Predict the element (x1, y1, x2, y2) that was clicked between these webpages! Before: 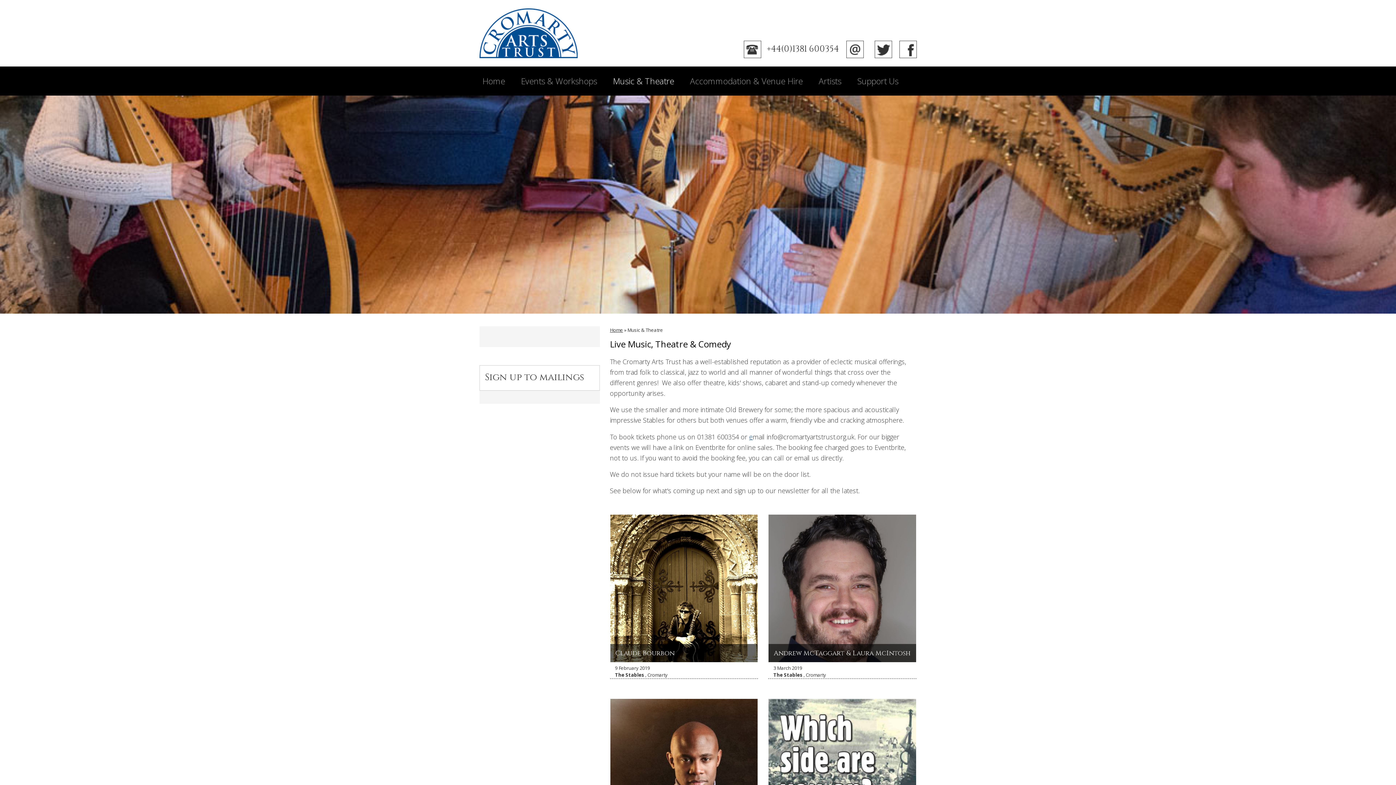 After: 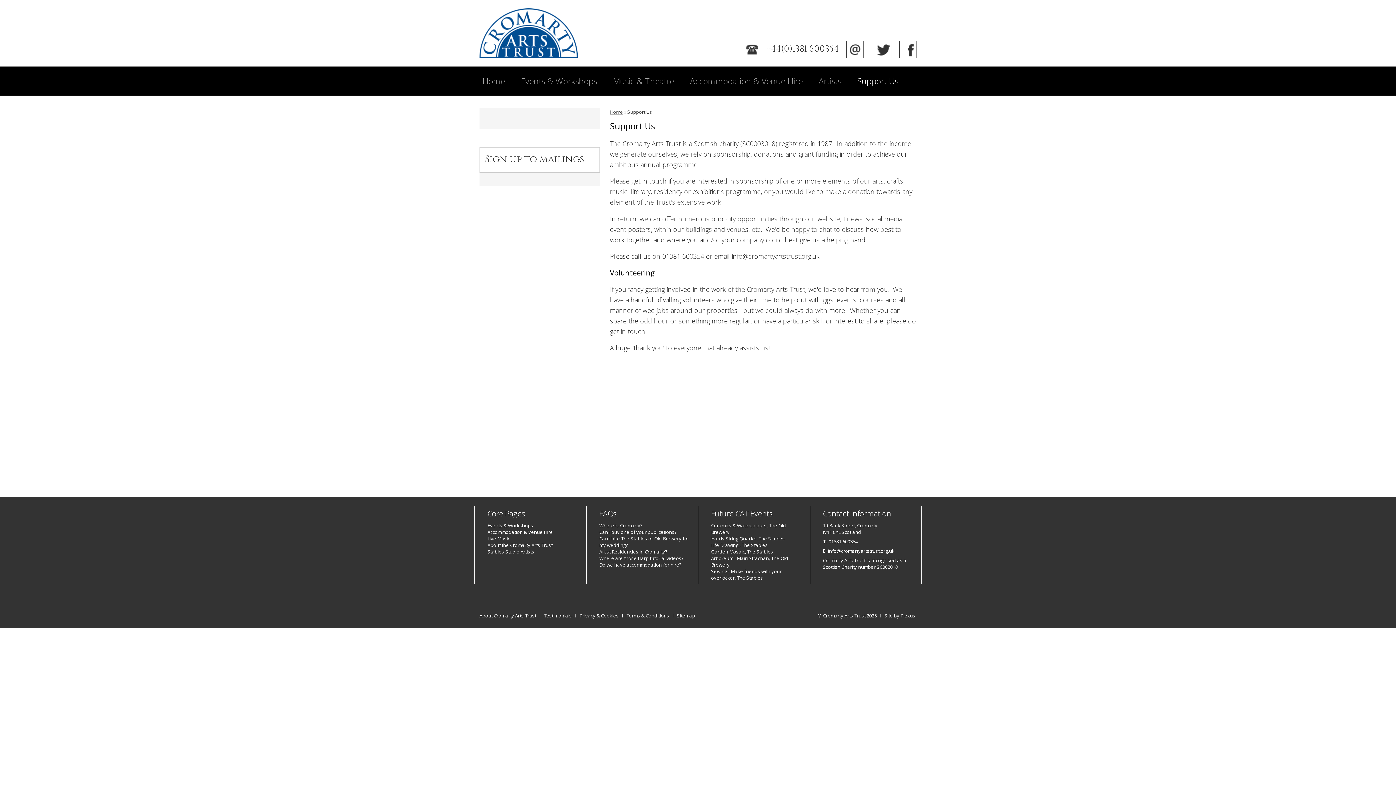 Action: bbox: (849, 70, 906, 95) label: Support Us